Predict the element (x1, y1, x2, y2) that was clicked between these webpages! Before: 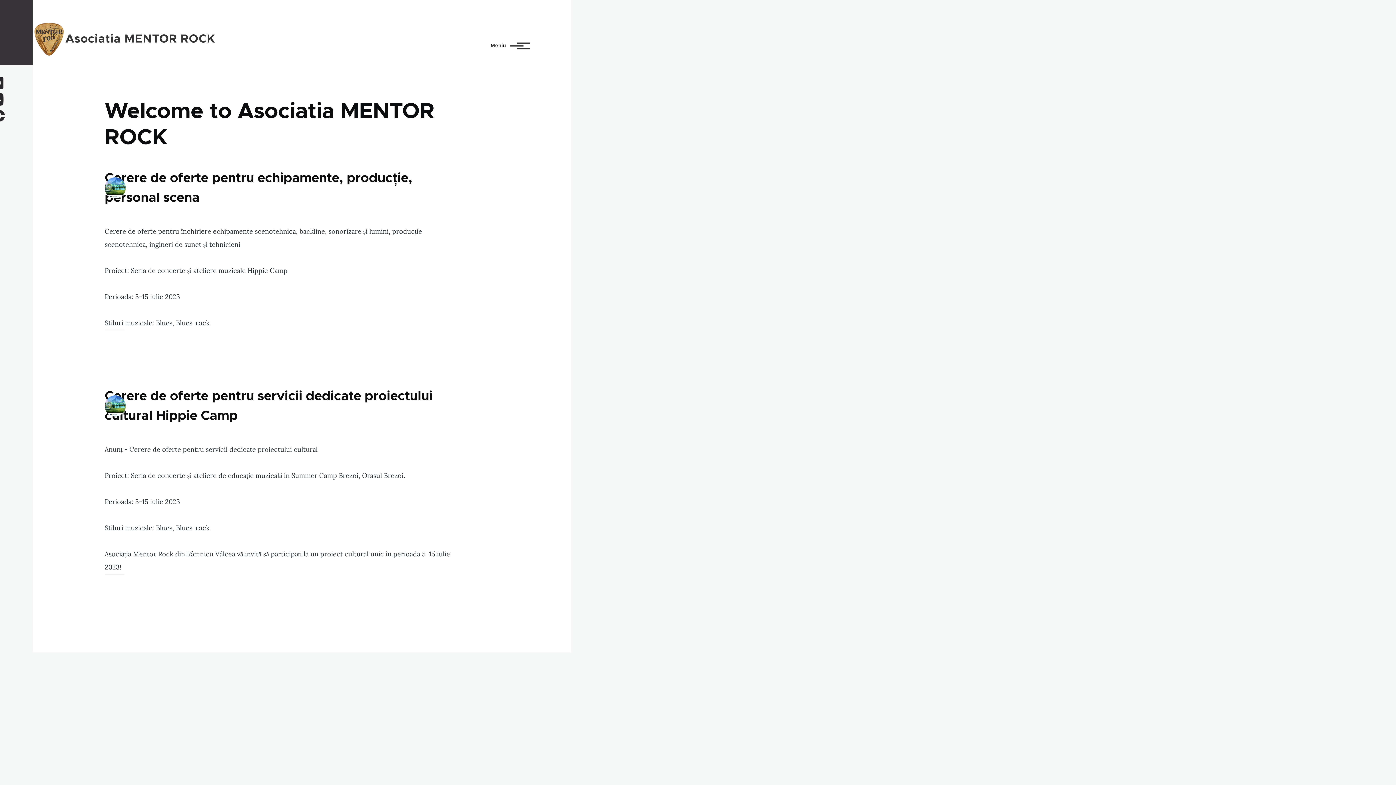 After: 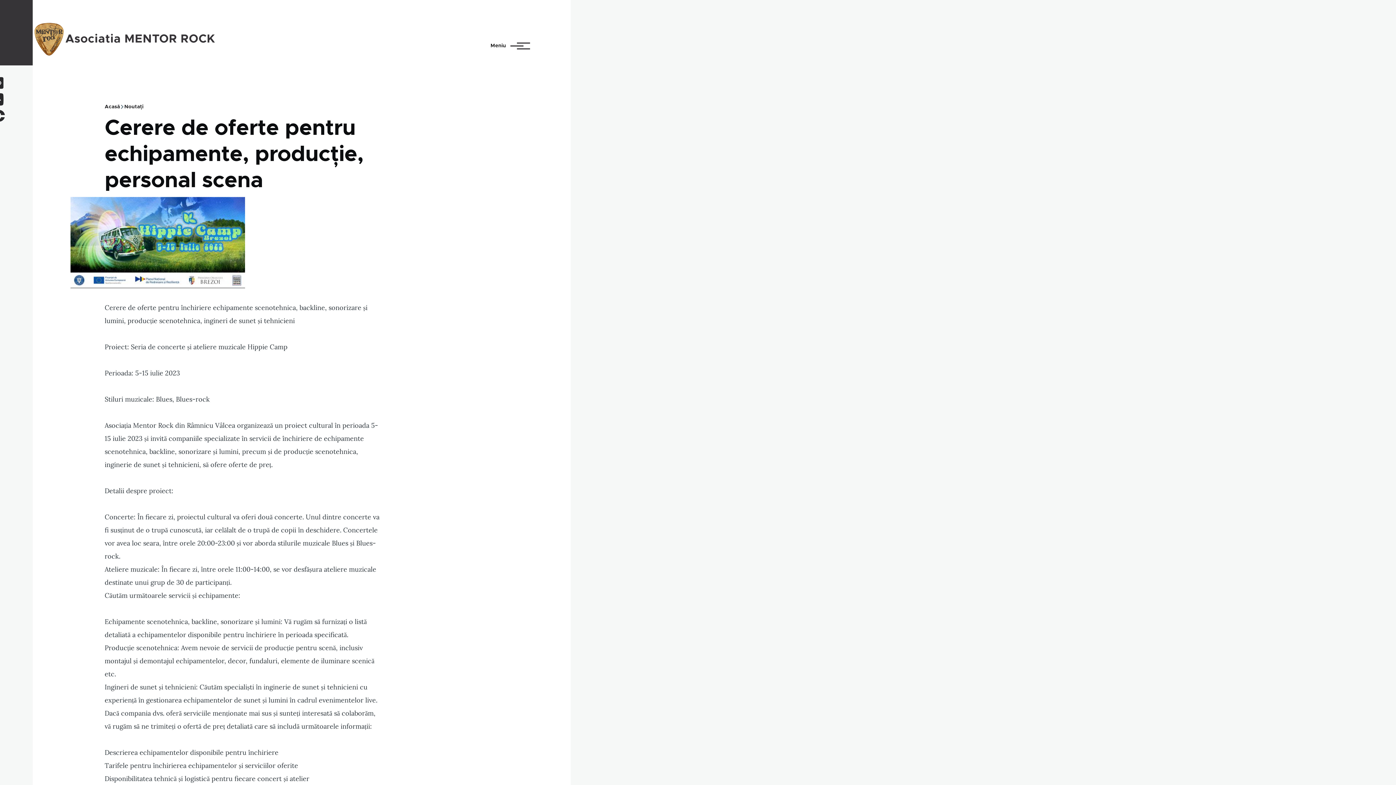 Action: bbox: (104, 177, 125, 198)